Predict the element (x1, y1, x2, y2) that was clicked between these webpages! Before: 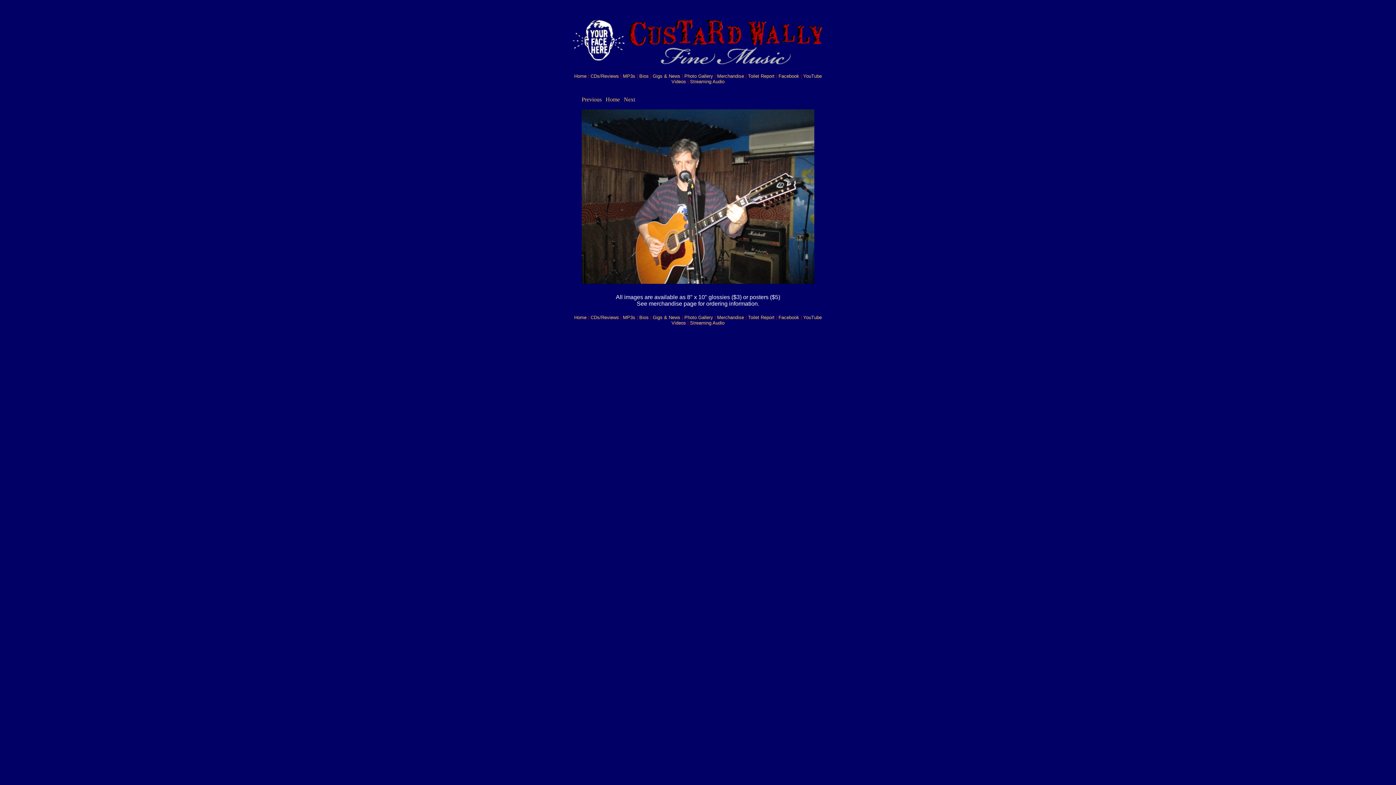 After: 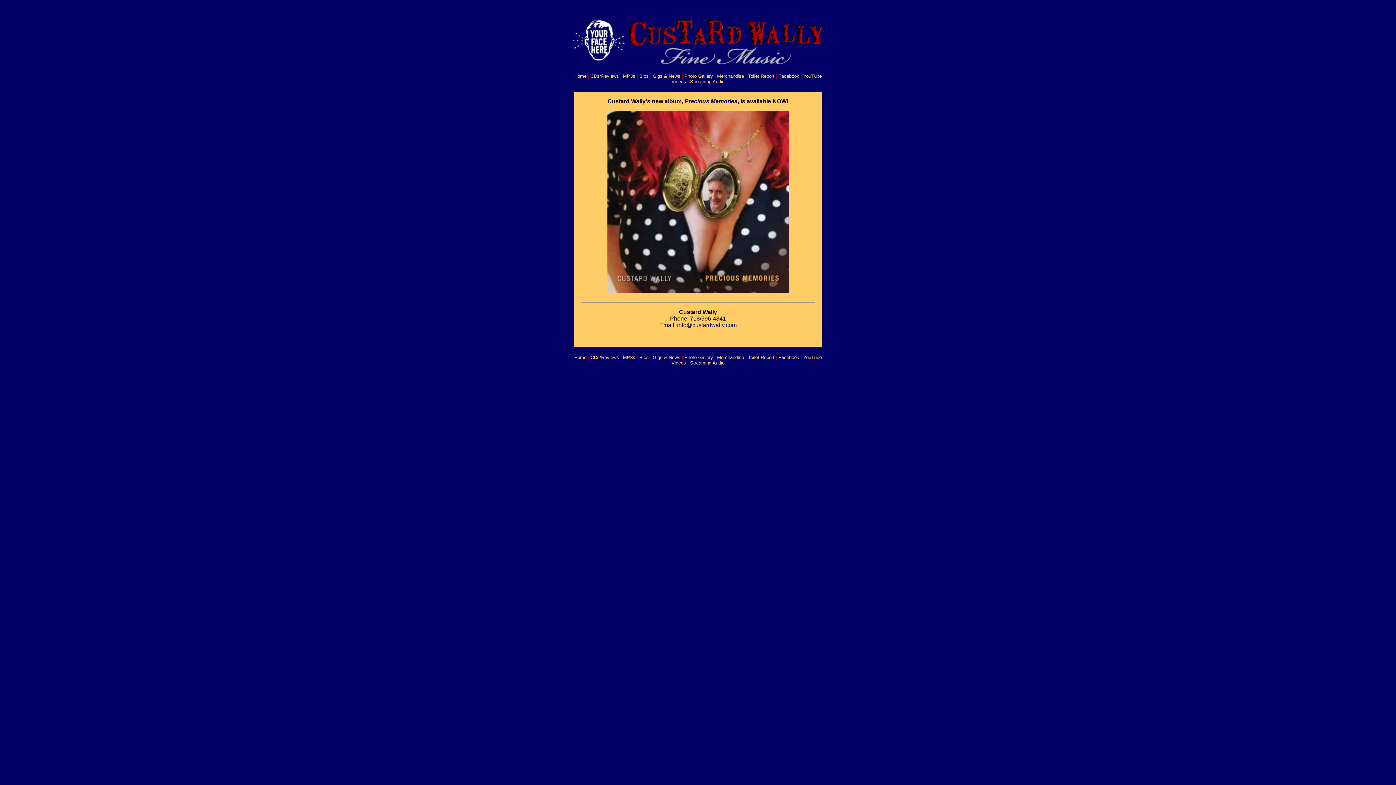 Action: label: Home bbox: (574, 314, 586, 320)